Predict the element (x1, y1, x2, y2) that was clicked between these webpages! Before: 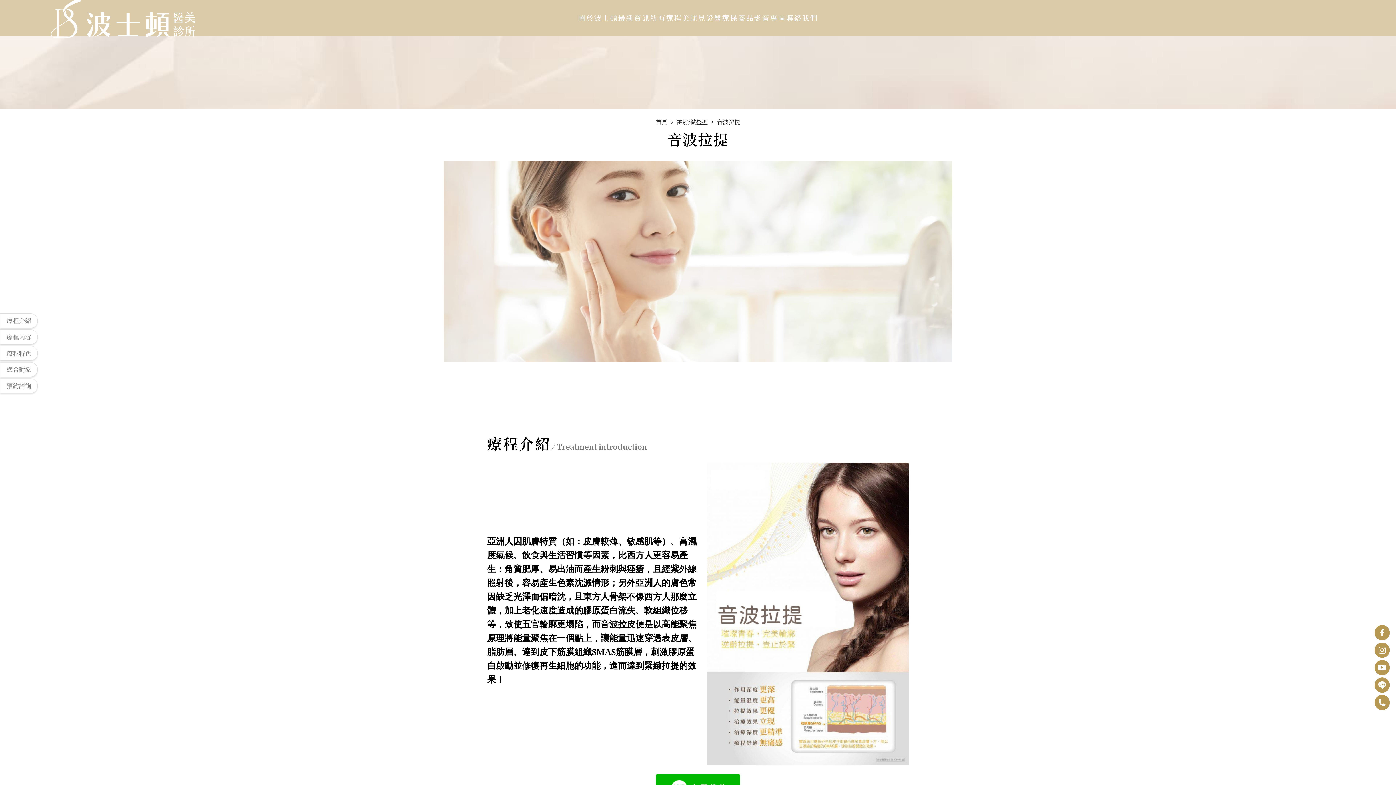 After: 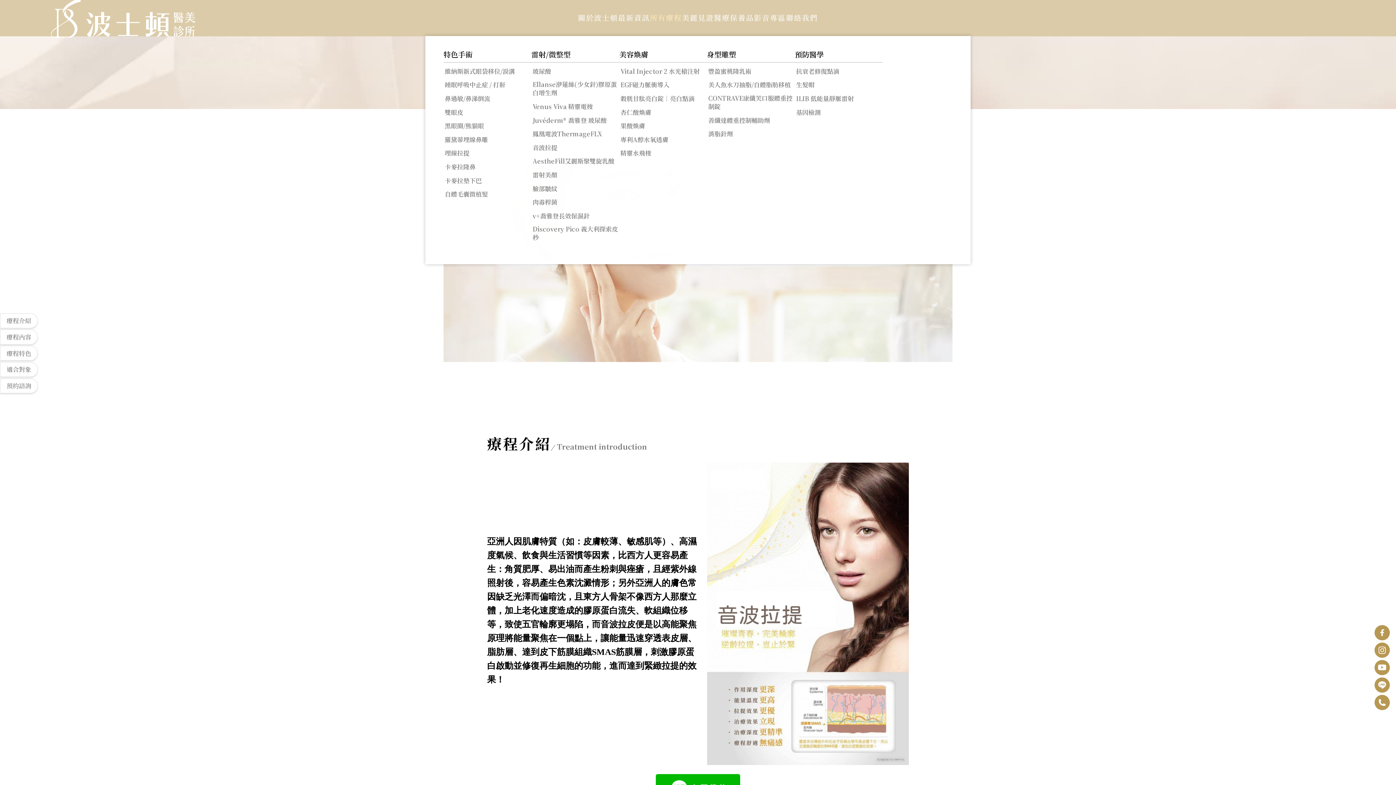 Action: bbox: (650, 0, 682, 36) label: 所有療程